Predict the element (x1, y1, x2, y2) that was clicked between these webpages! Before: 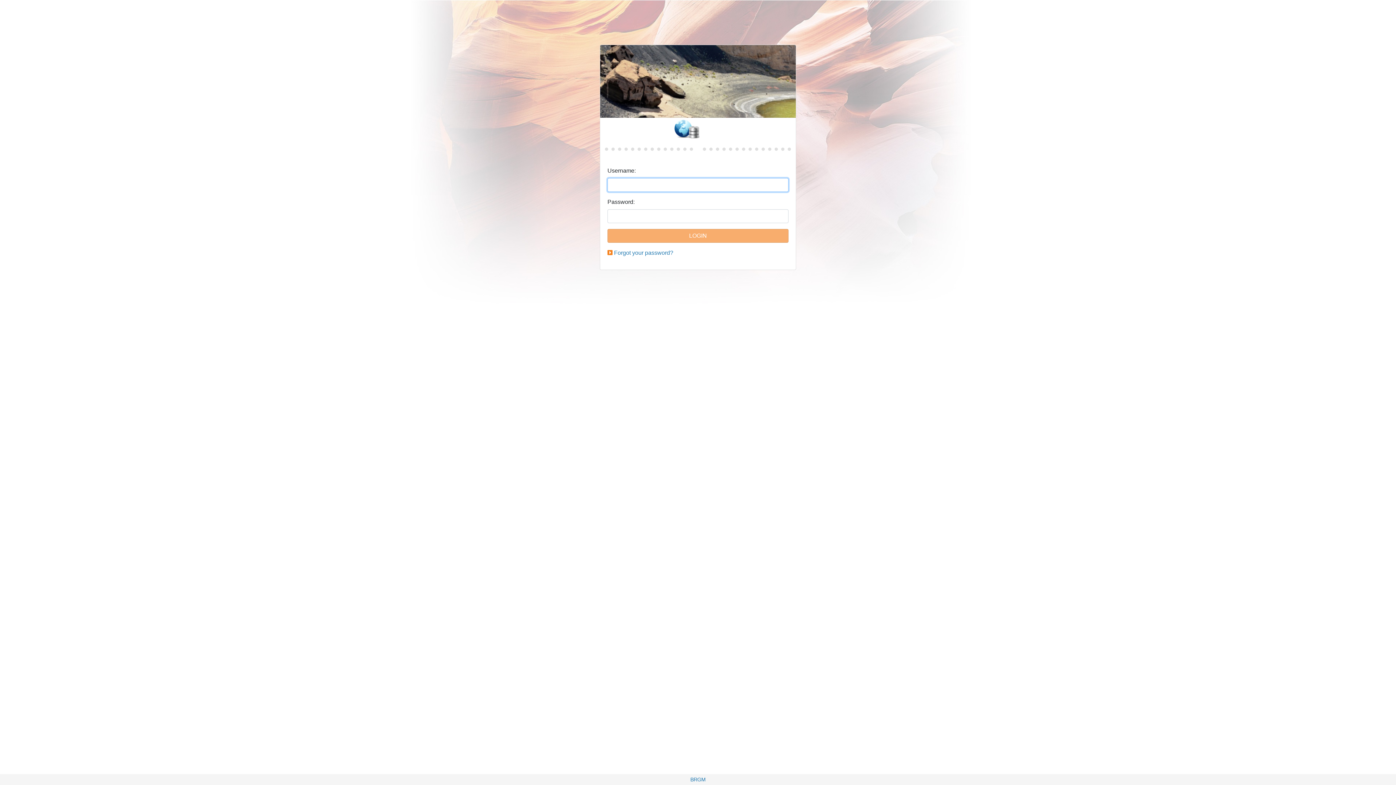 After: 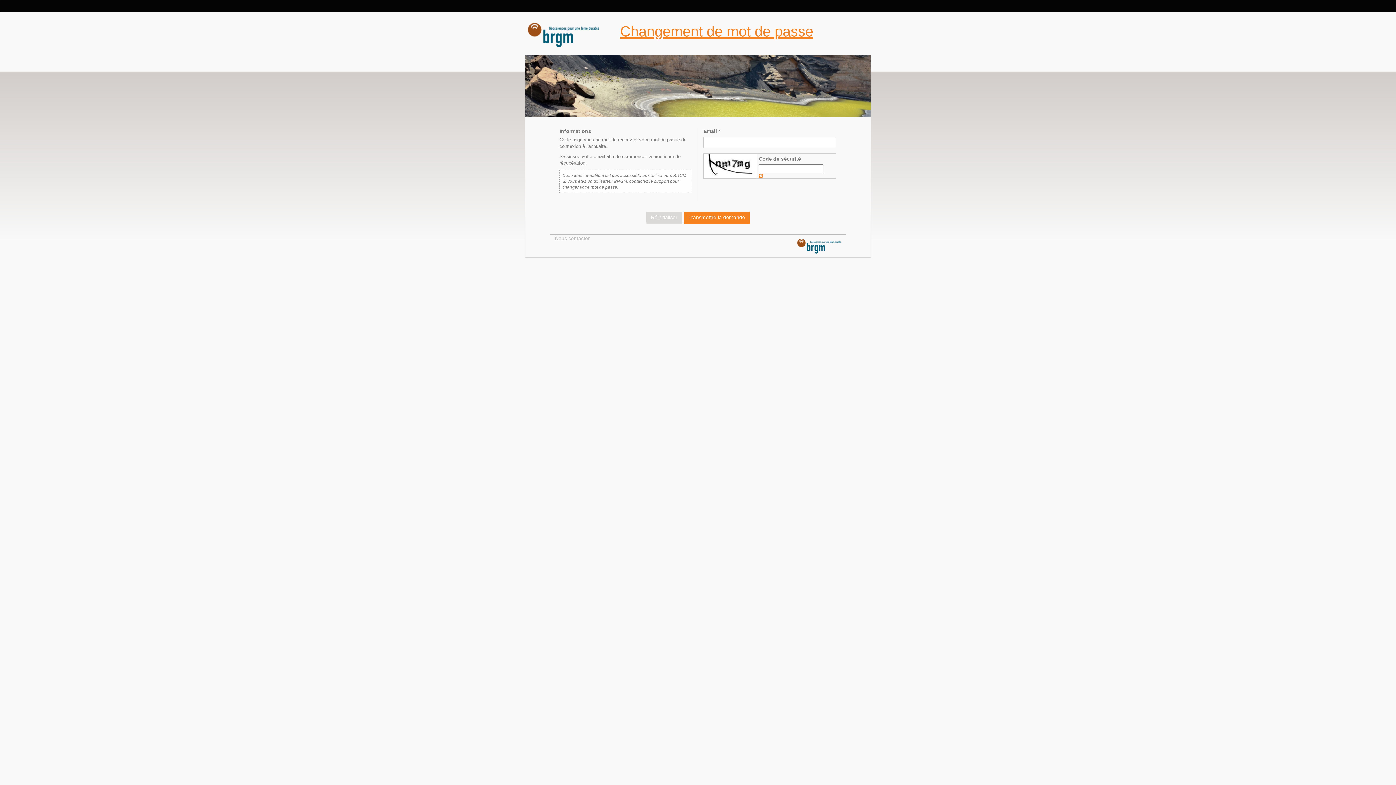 Action: bbox: (614, 249, 673, 256) label: Forgot your password?